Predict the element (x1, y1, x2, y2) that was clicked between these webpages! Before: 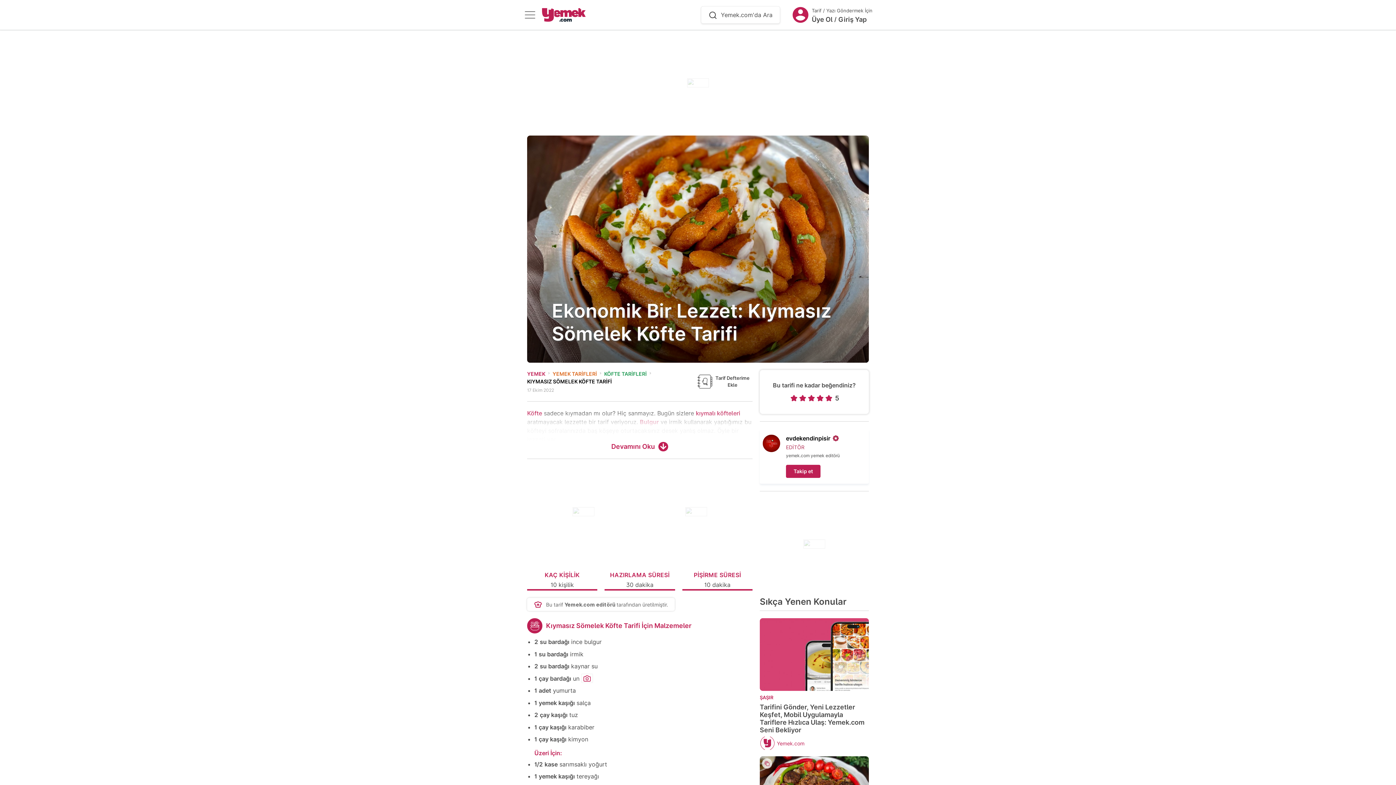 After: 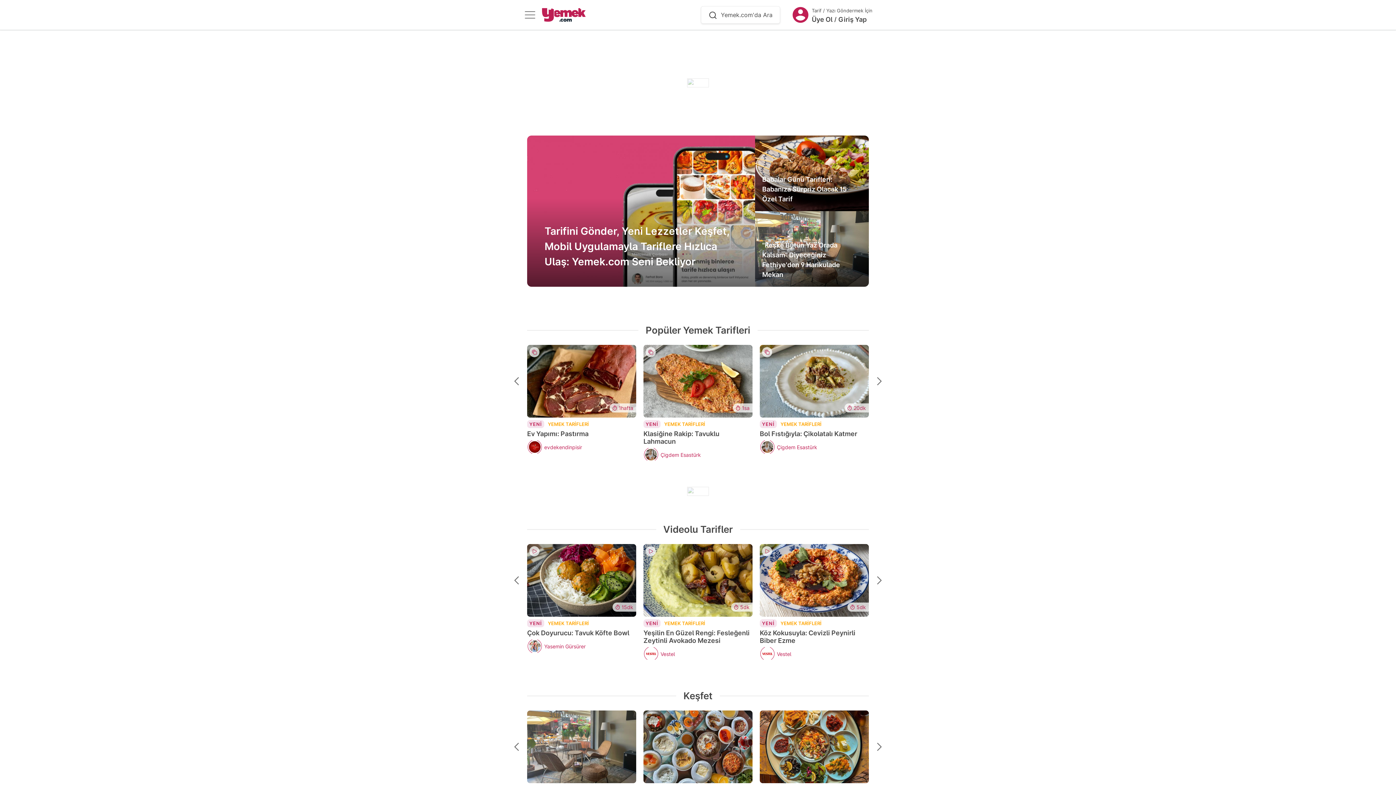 Action: bbox: (542, 5, 585, 24)